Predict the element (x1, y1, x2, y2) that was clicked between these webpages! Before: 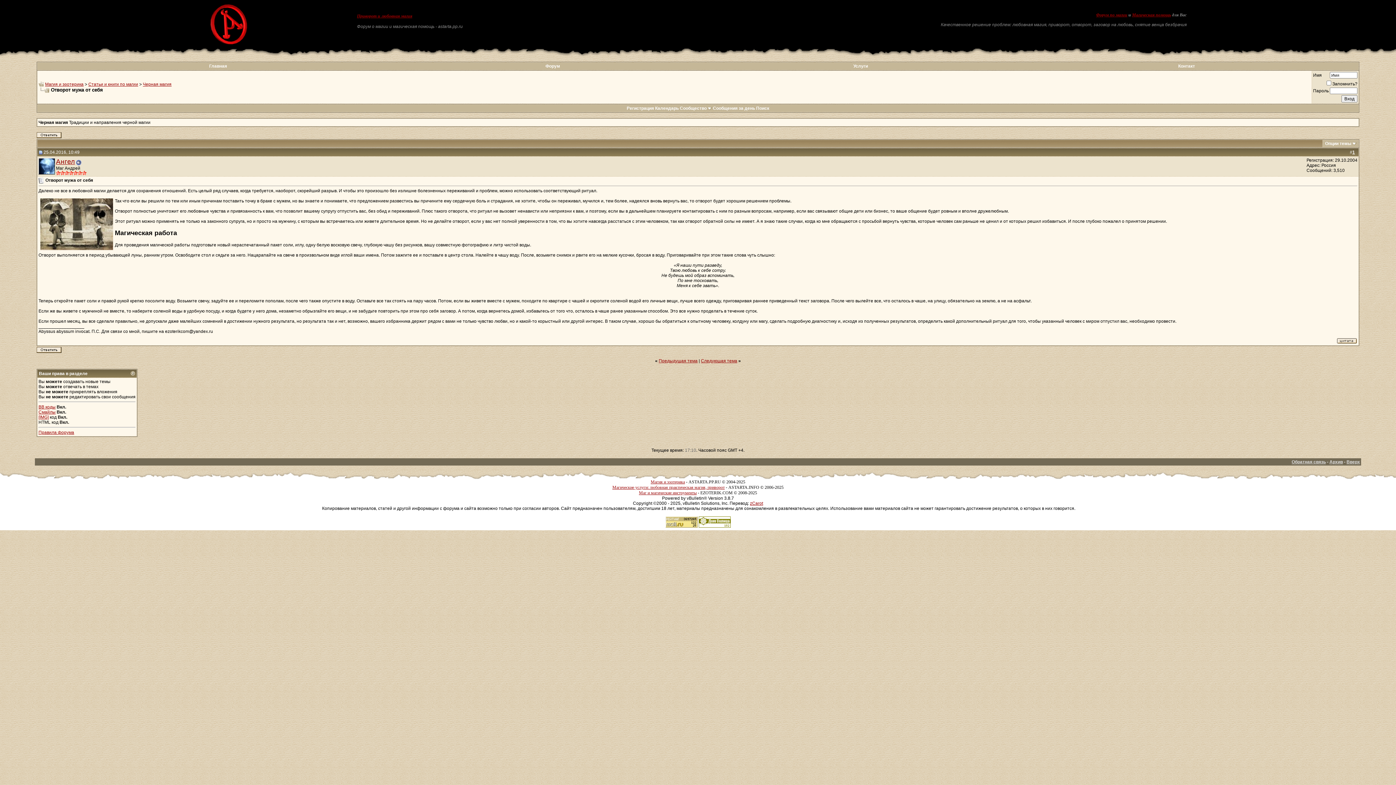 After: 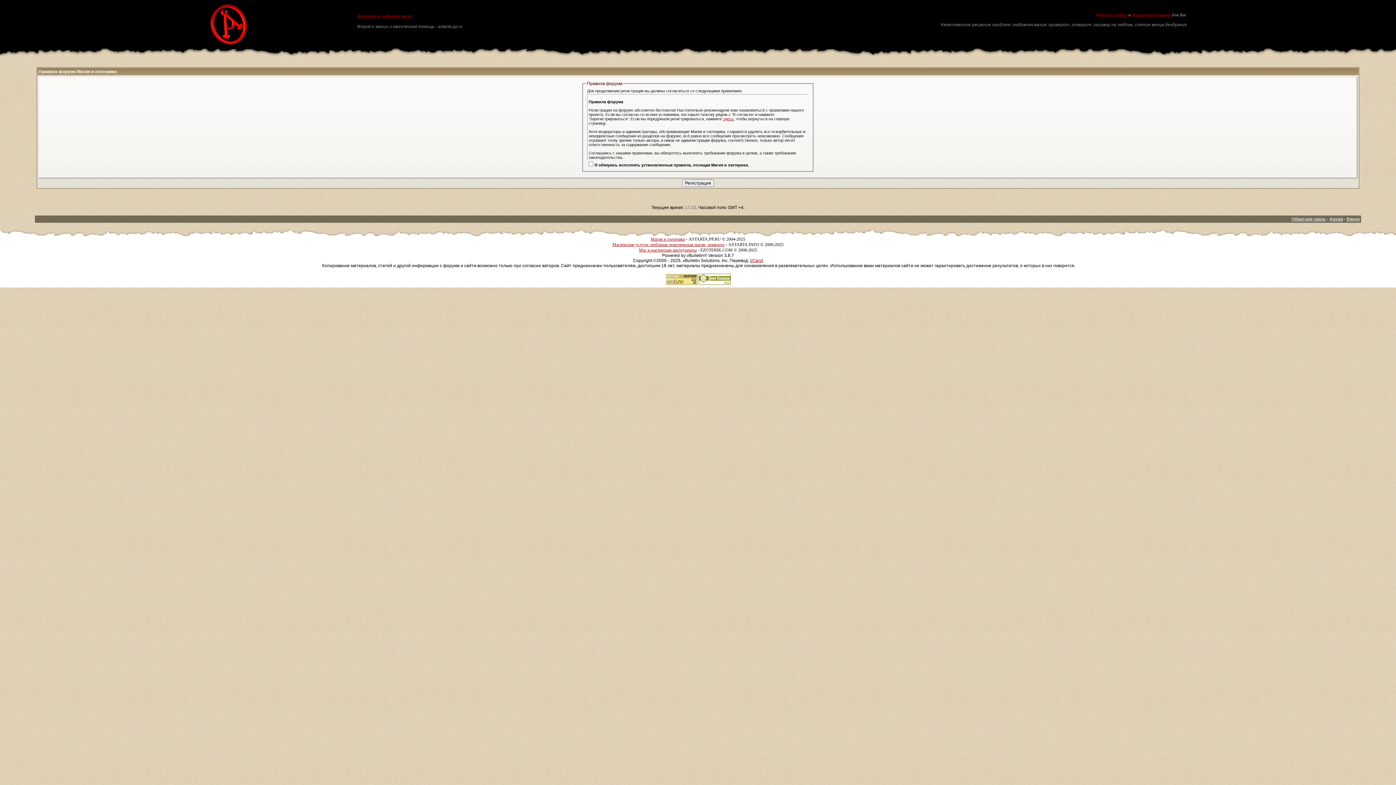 Action: bbox: (626, 105, 654, 110) label: Регистрация